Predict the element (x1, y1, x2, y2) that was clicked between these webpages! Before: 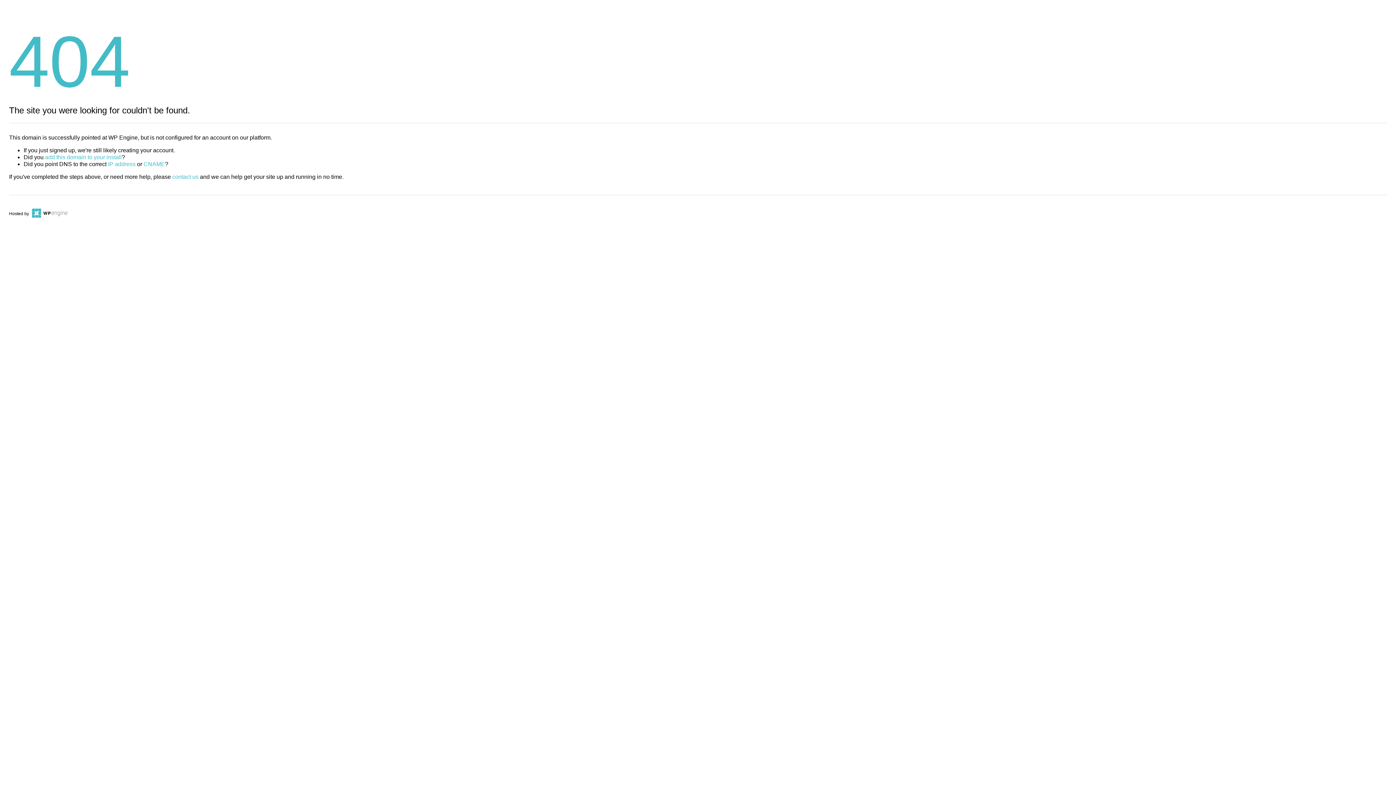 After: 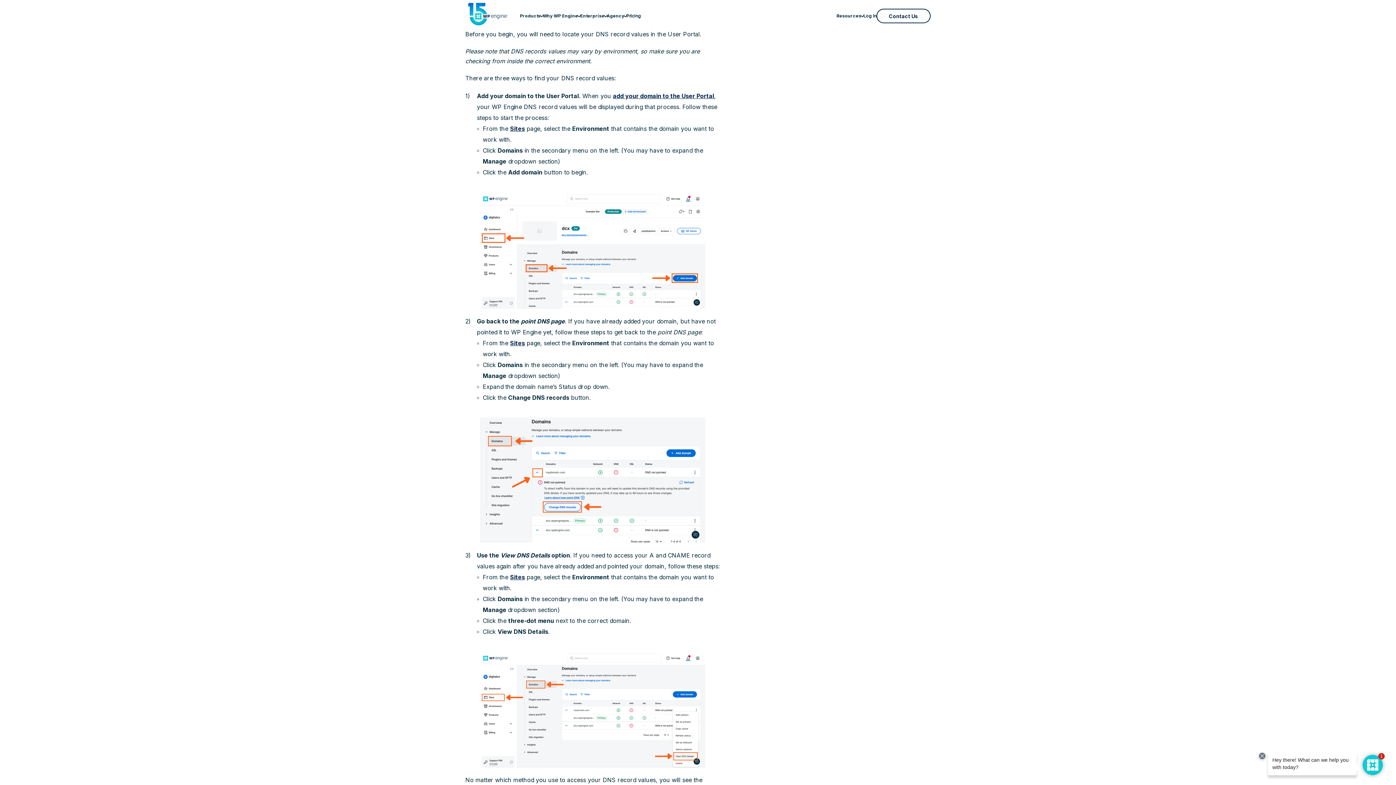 Action: bbox: (108, 161, 135, 167) label: IP address